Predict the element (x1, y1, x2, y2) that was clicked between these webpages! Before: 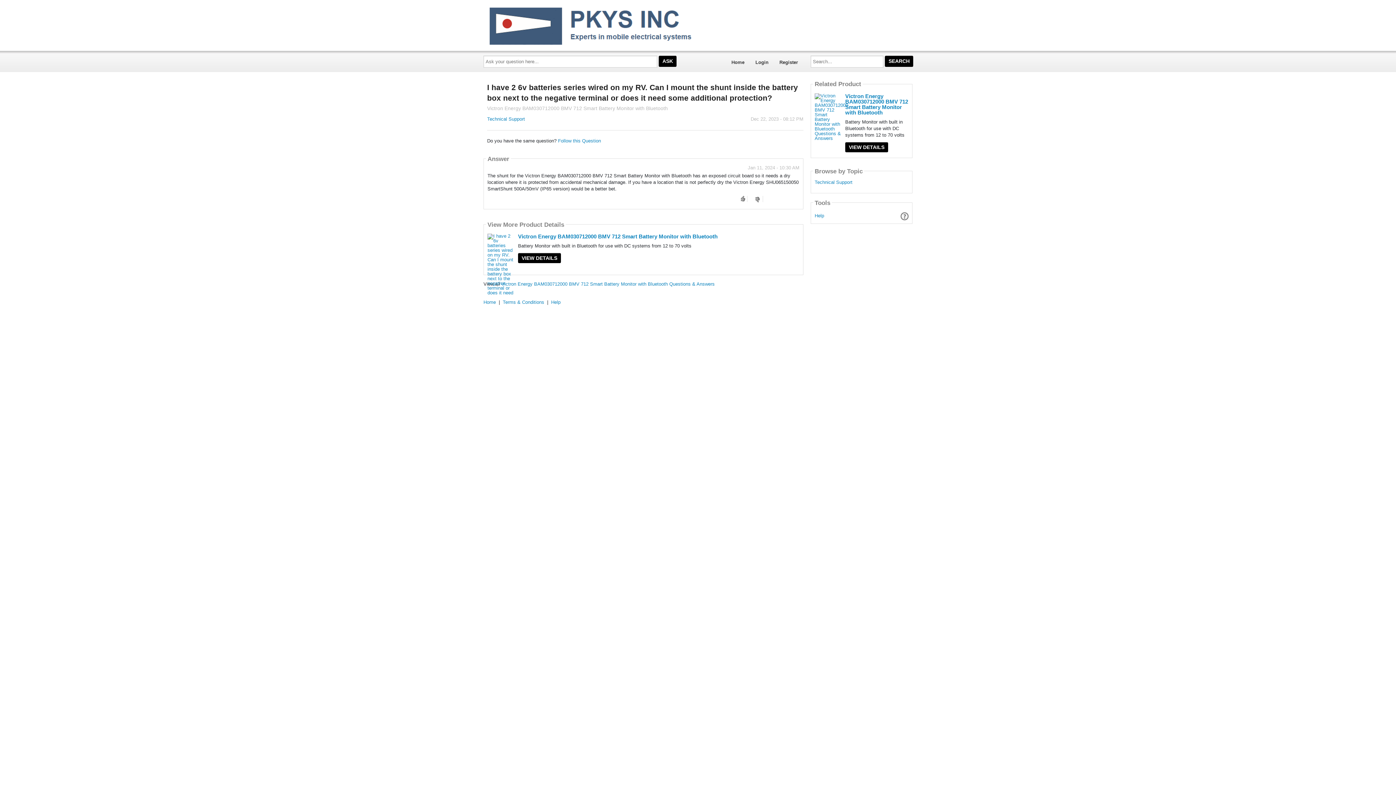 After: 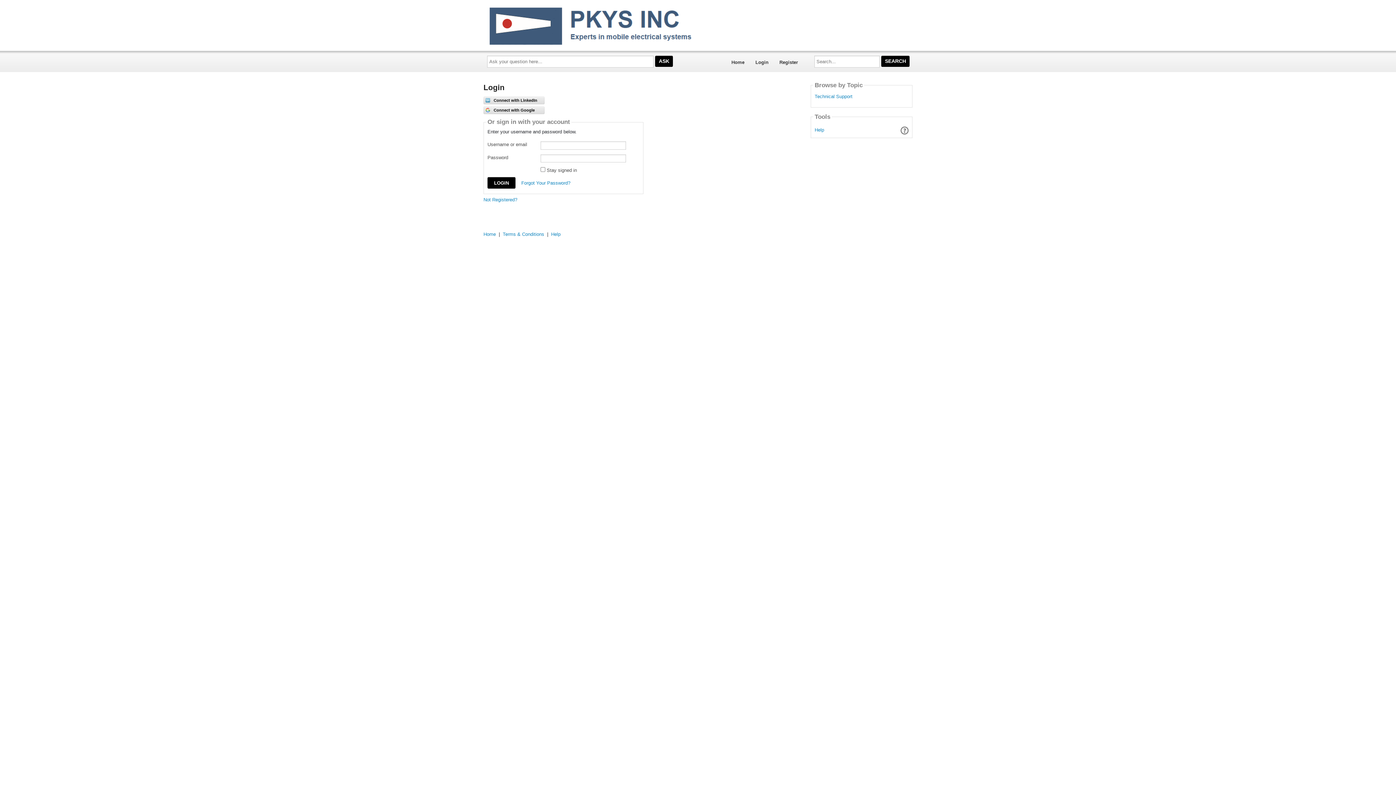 Action: bbox: (750, 54, 774, 70) label: Login